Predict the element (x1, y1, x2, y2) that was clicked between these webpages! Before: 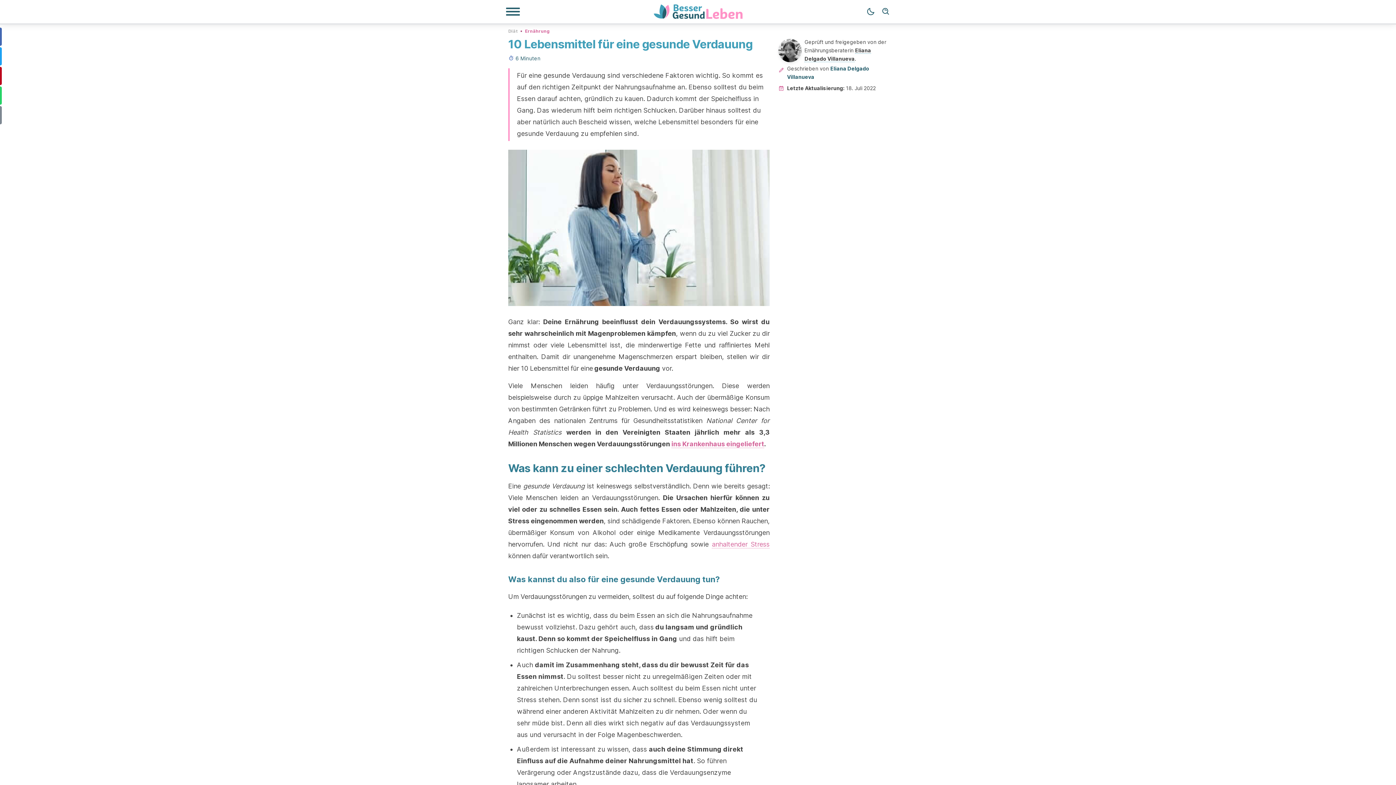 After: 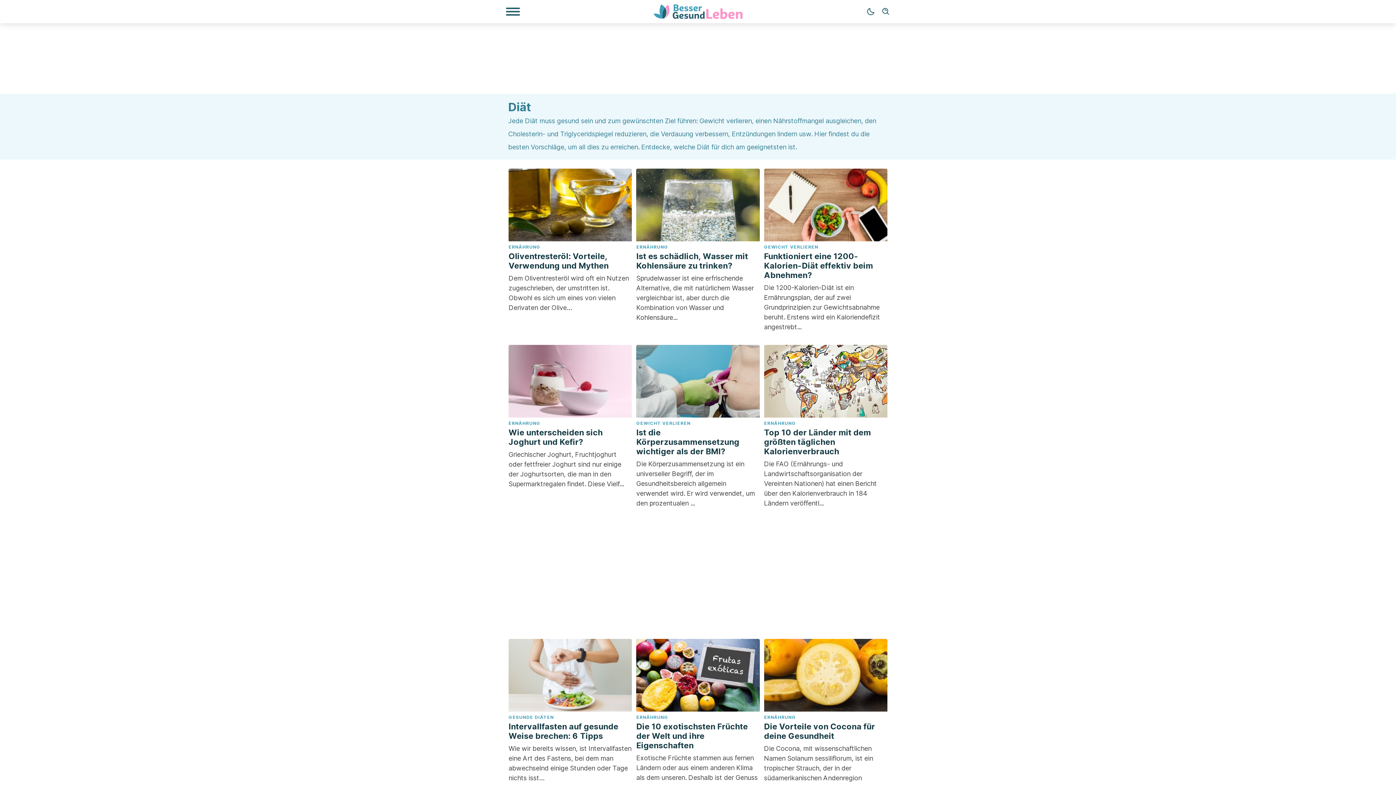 Action: label: Diät bbox: (508, 27, 517, 33)